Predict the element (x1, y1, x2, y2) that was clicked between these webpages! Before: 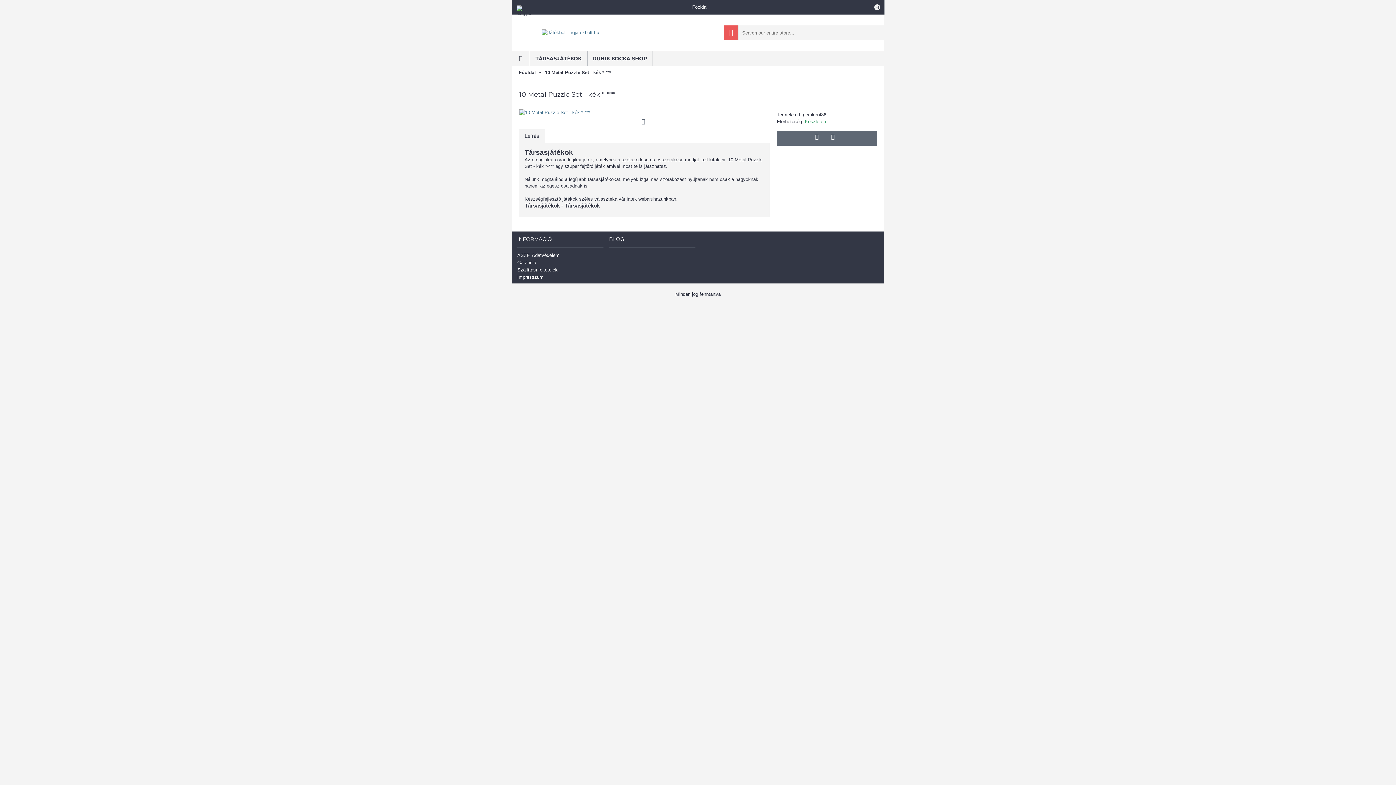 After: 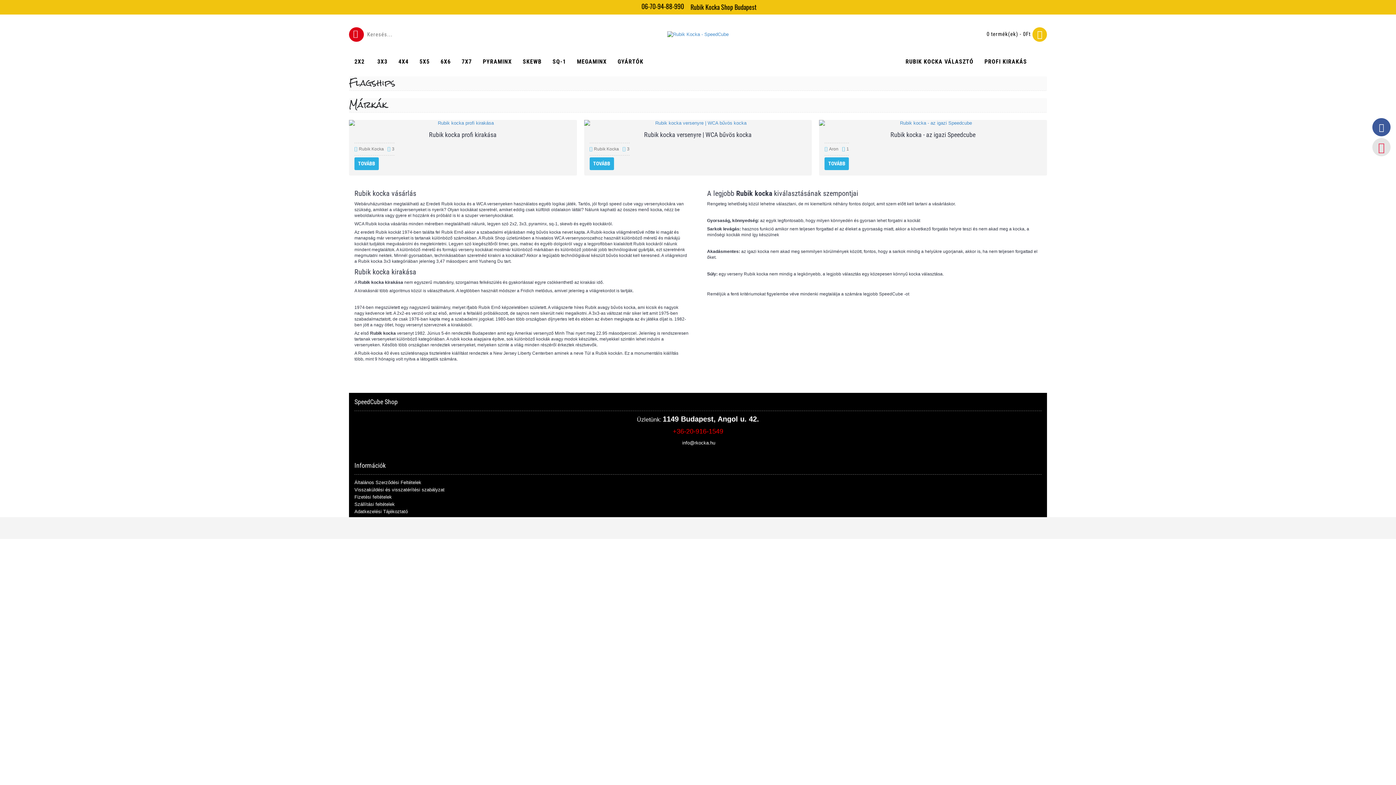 Action: label: RUBIK KOCKA SHOP bbox: (587, 51, 652, 65)